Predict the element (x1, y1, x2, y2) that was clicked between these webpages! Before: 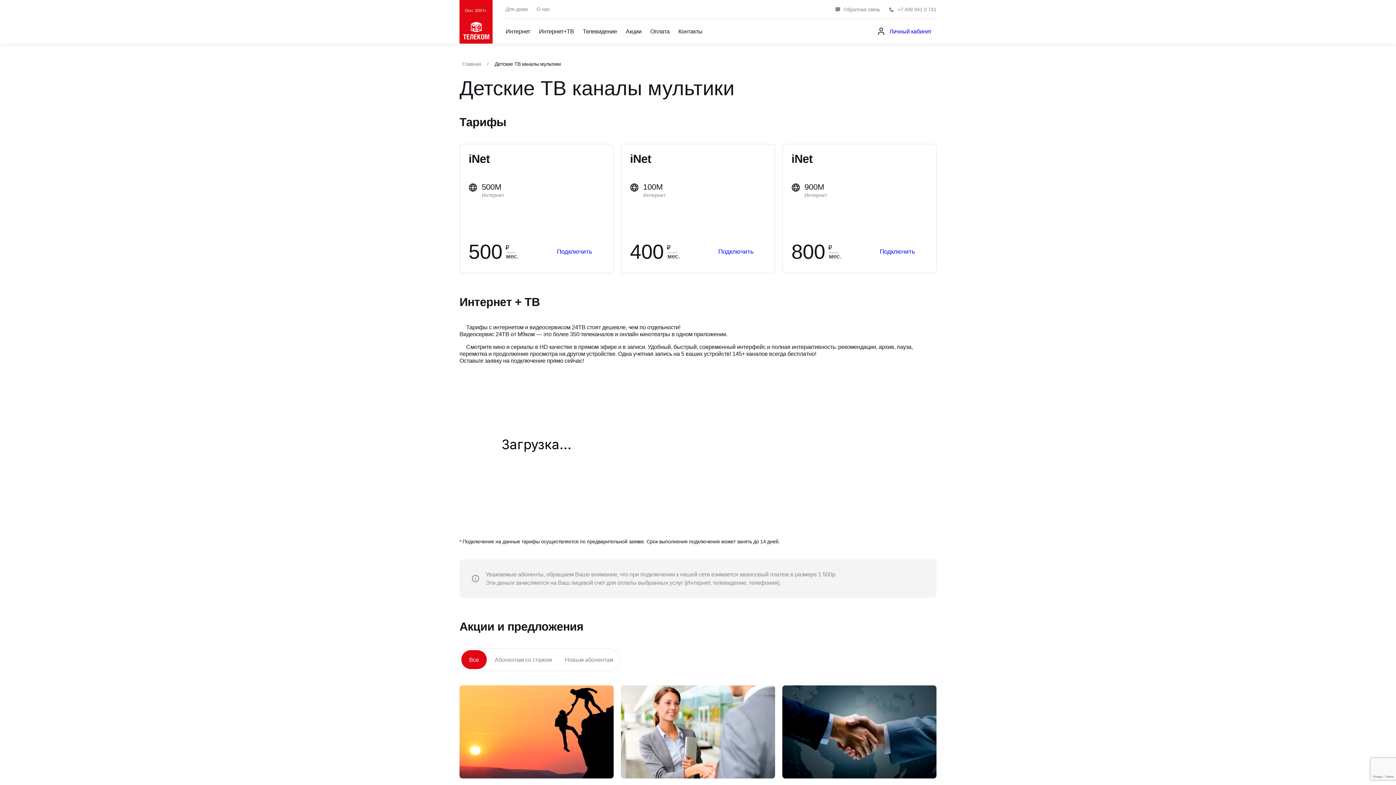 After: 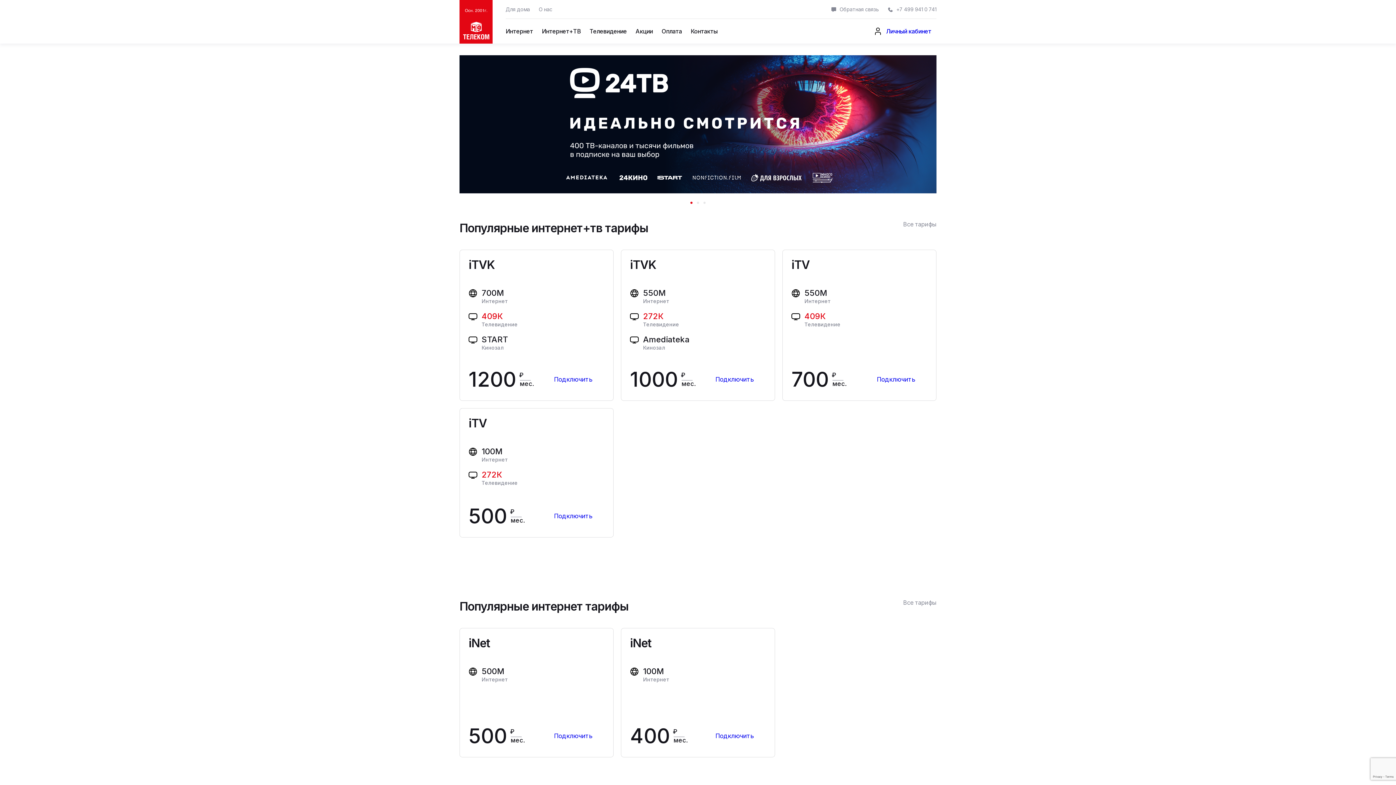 Action: bbox: (459, 0, 492, 43) label: Главная